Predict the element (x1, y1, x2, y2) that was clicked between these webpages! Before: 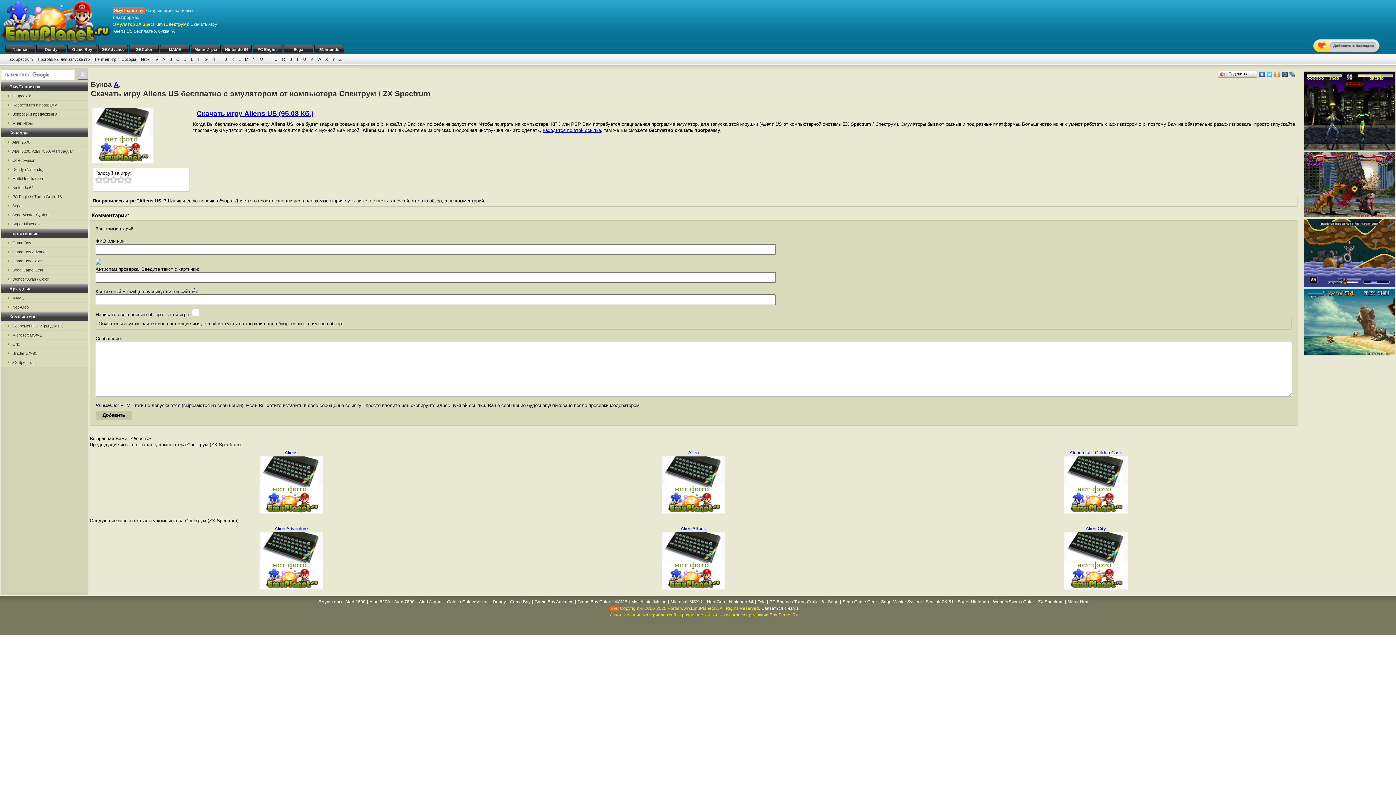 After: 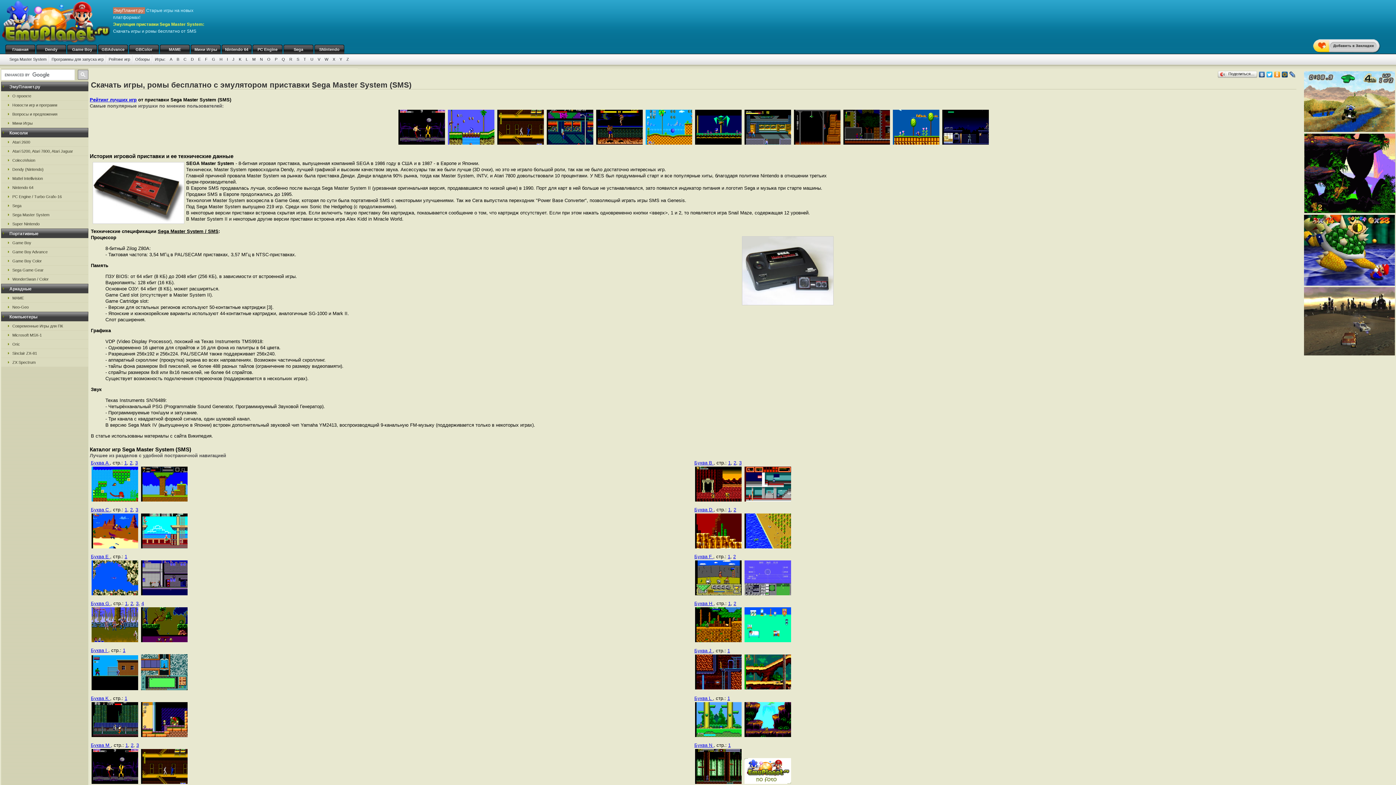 Action: bbox: (1, 210, 88, 219) label: Sega Master System